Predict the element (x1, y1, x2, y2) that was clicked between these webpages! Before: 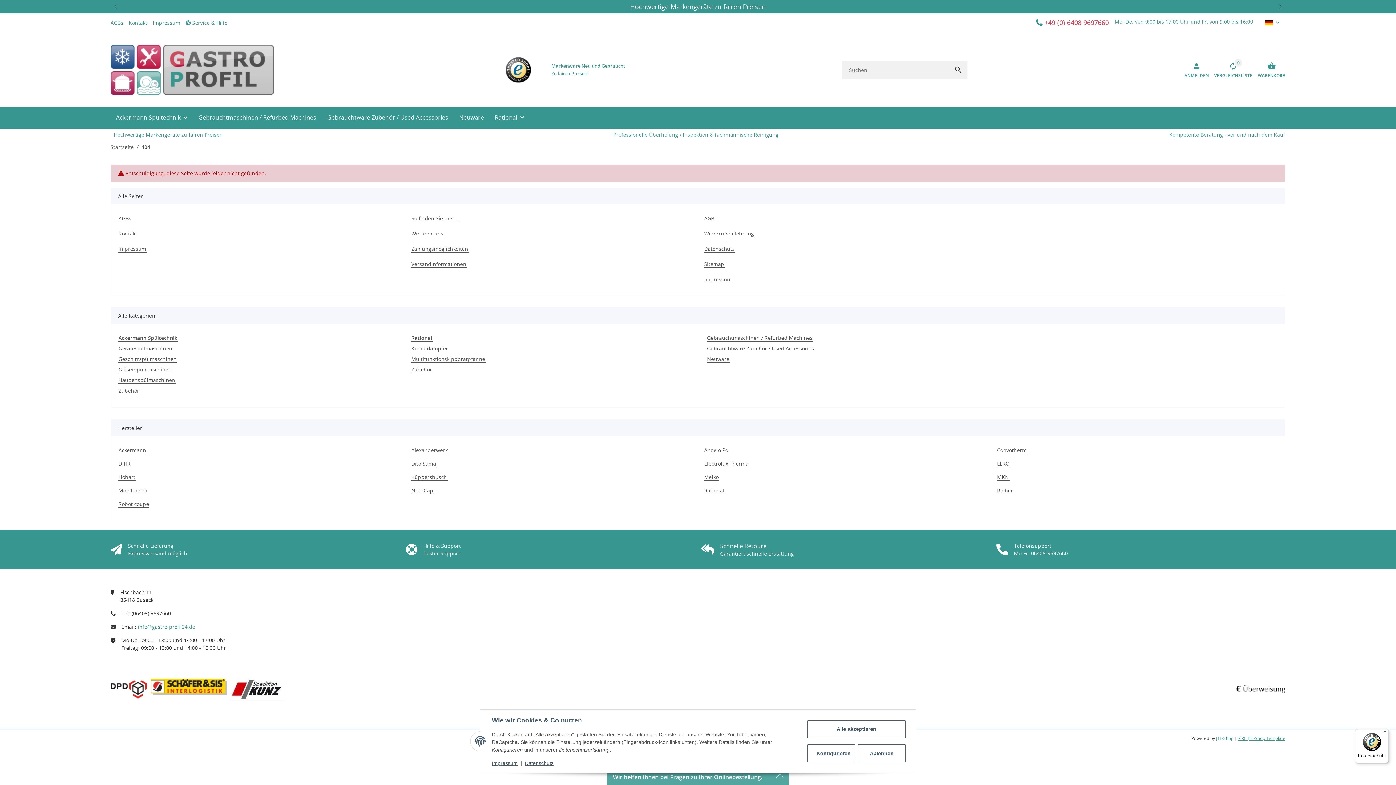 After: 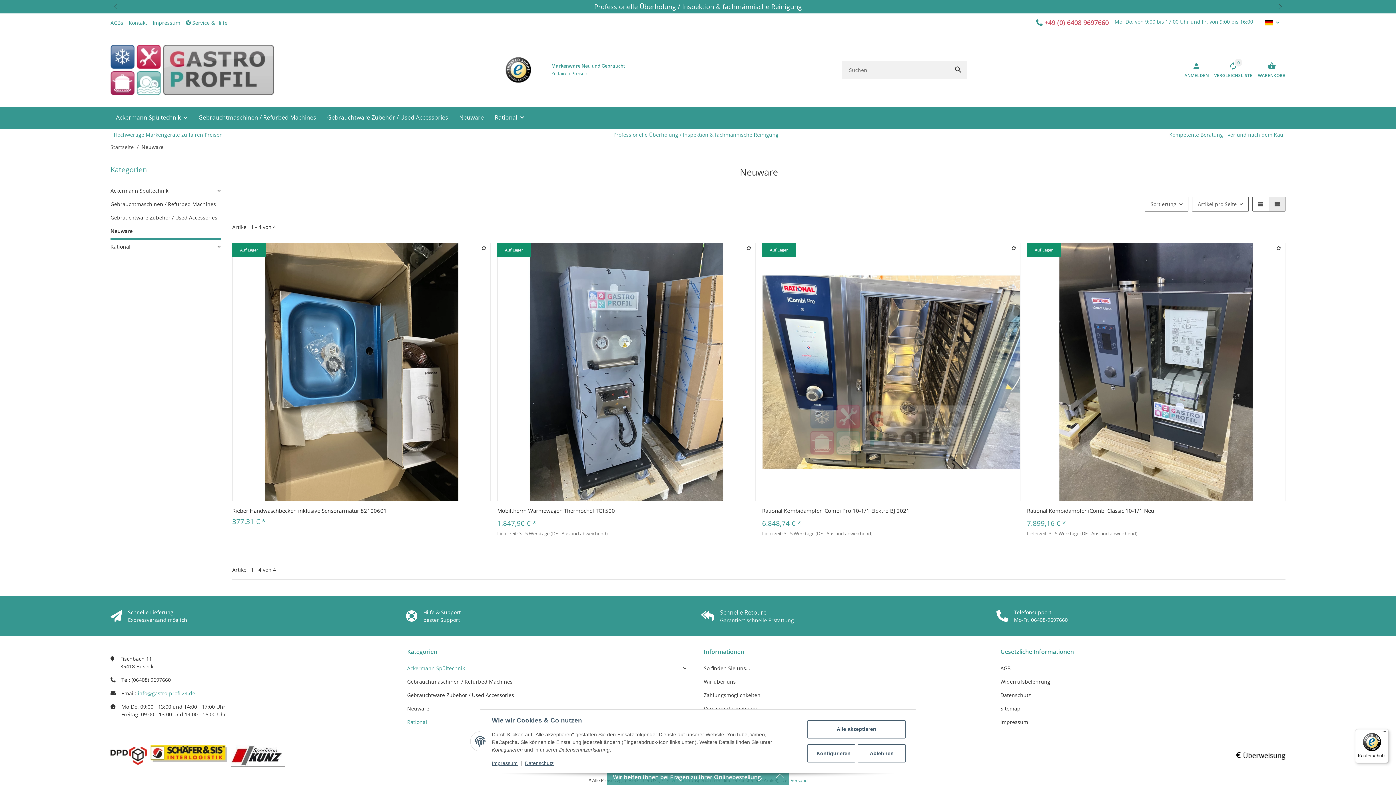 Action: label: Neuware bbox: (453, 104, 489, 130)